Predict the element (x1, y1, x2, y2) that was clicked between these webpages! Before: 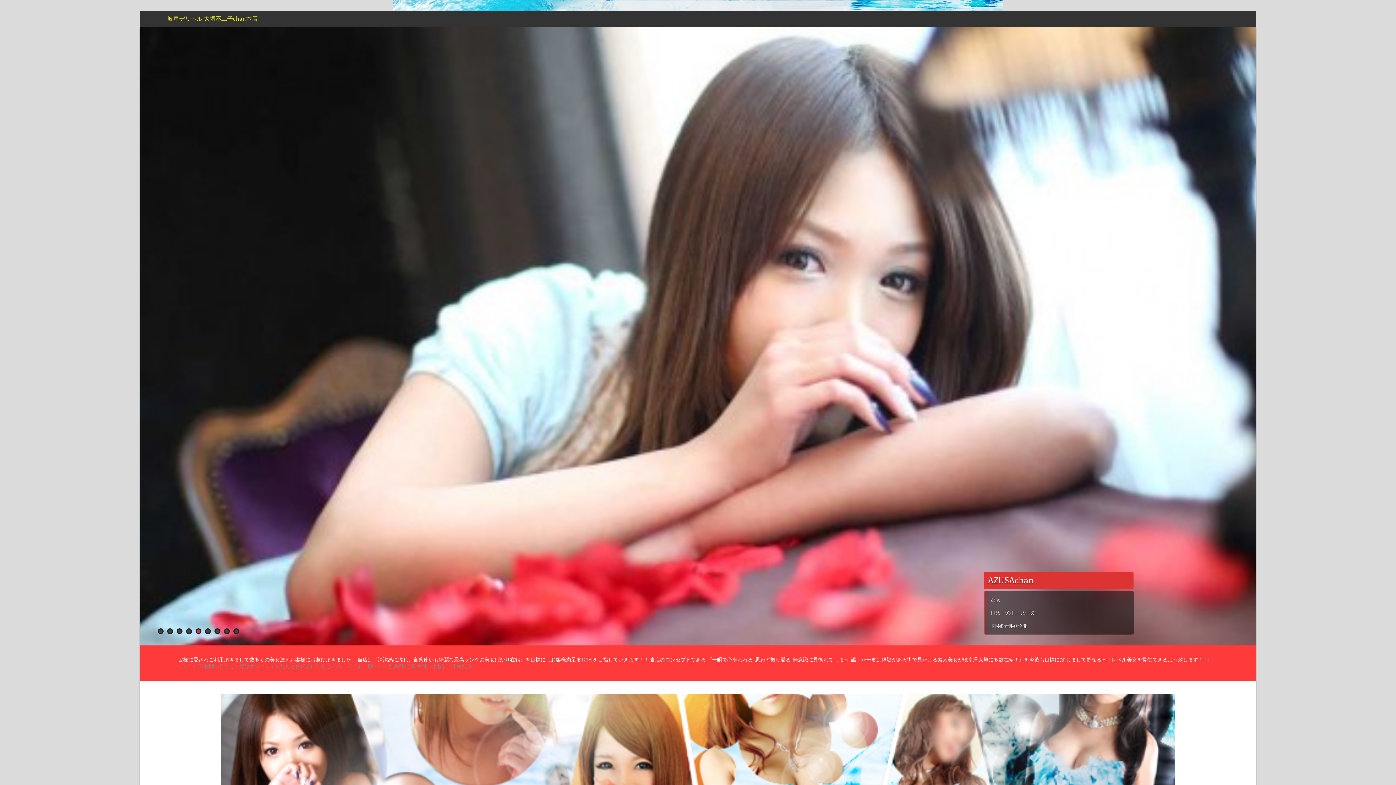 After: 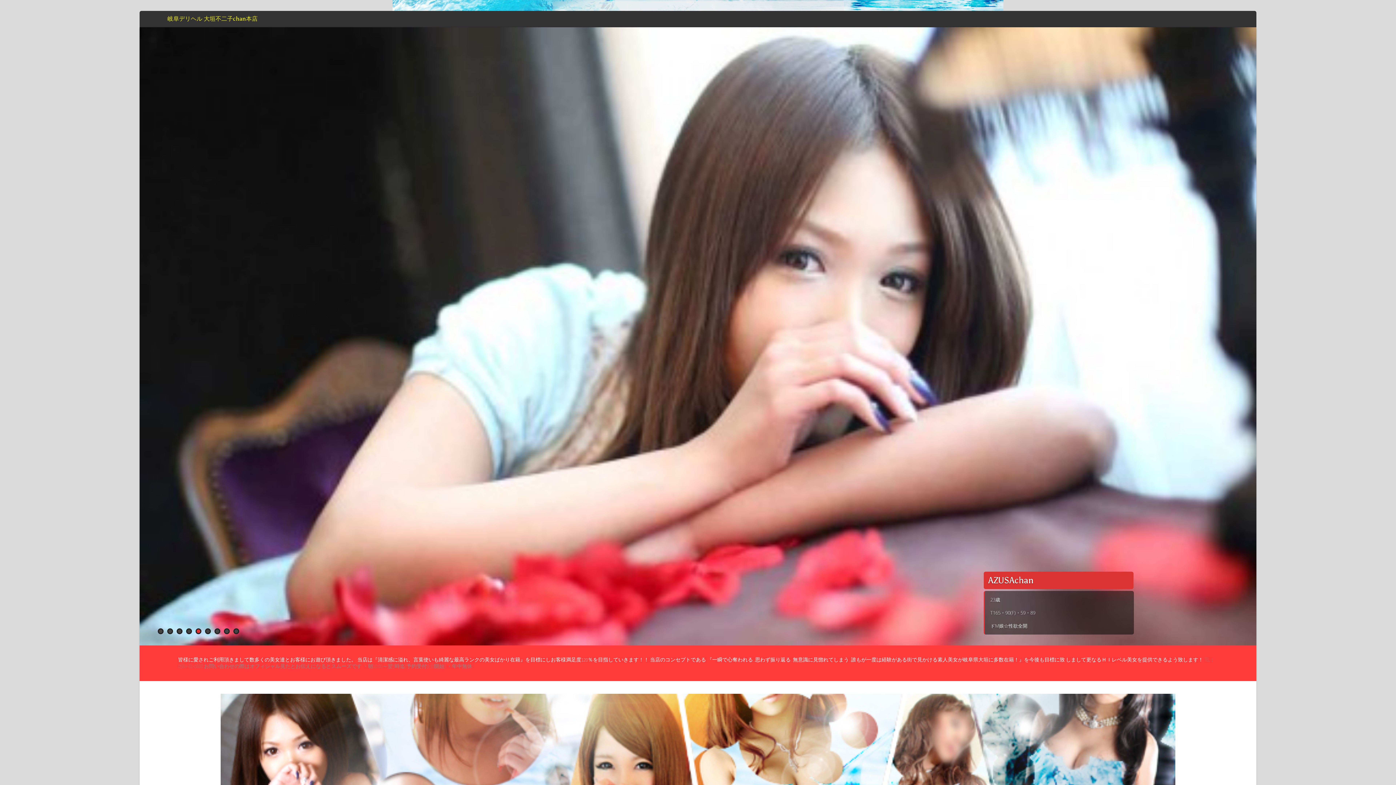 Action: label: 岐阜デリヘル 大垣不二子chan本店 bbox: (167, 15, 257, 22)